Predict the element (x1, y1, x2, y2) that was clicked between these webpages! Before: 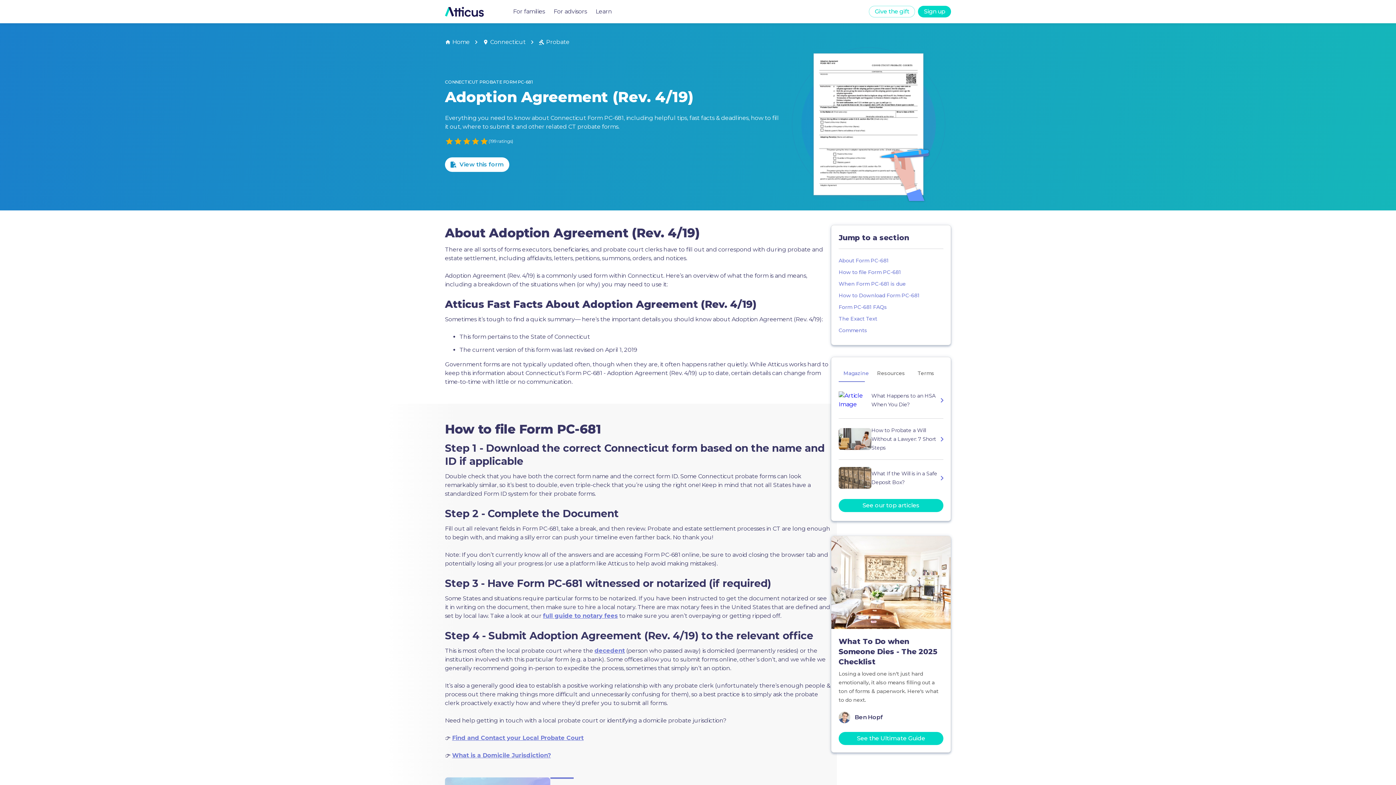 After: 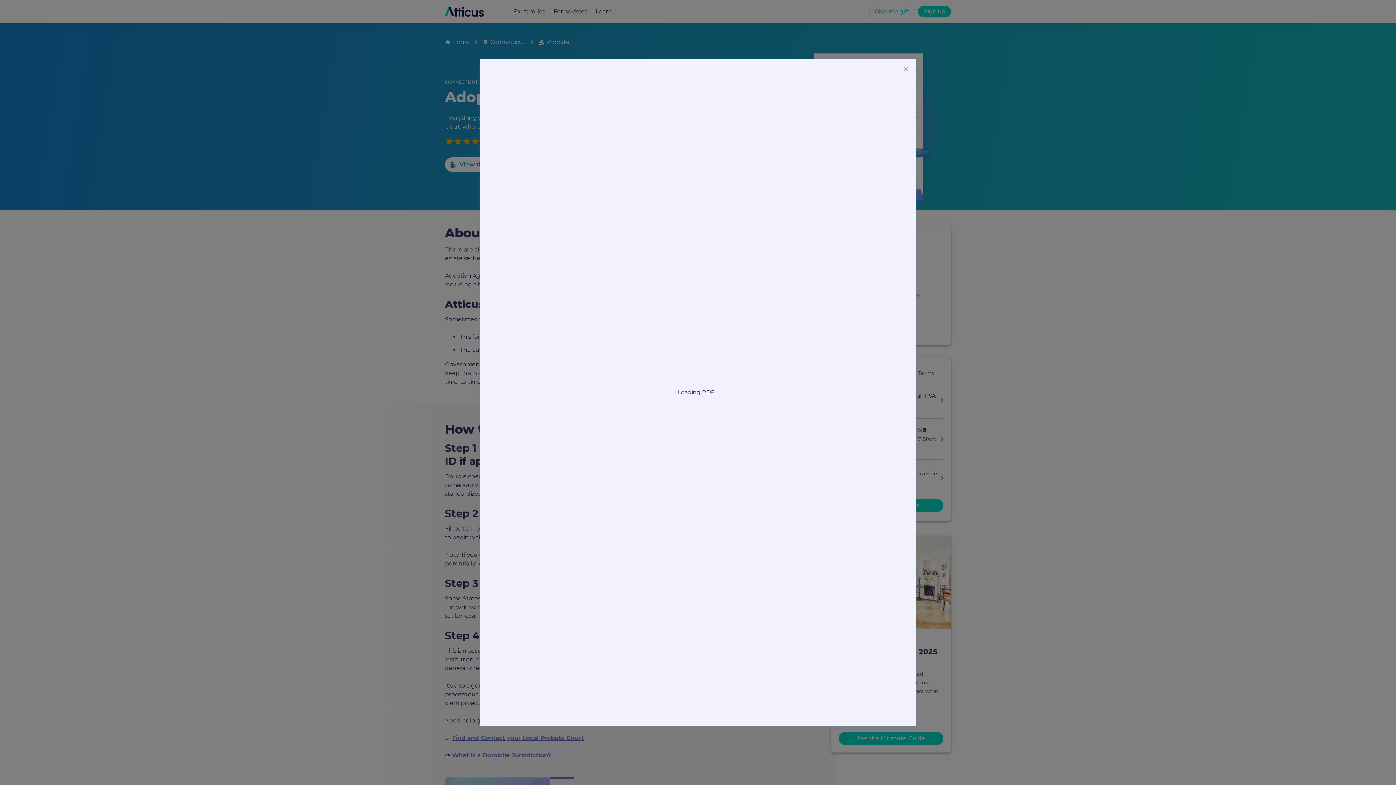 Action: bbox: (445, 157, 509, 172) label: View this form